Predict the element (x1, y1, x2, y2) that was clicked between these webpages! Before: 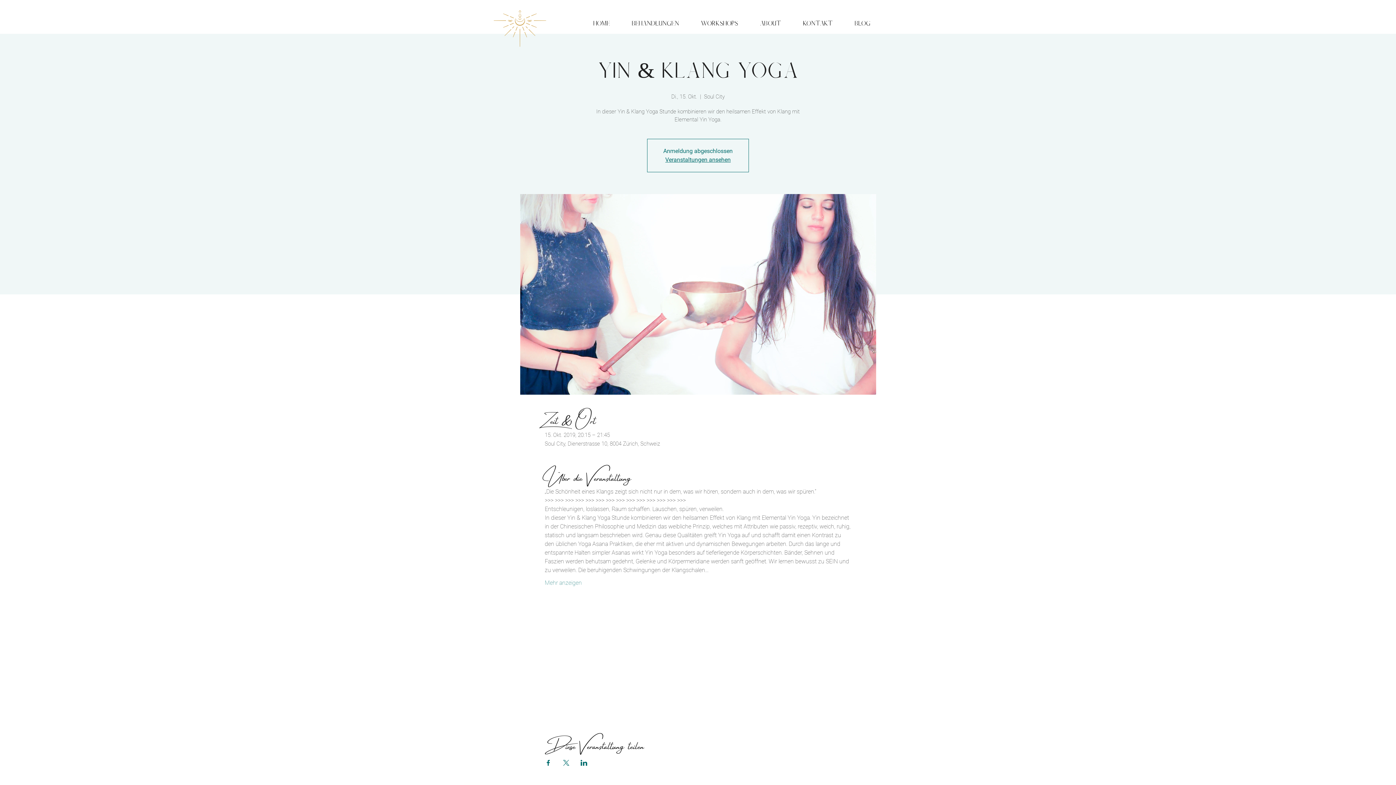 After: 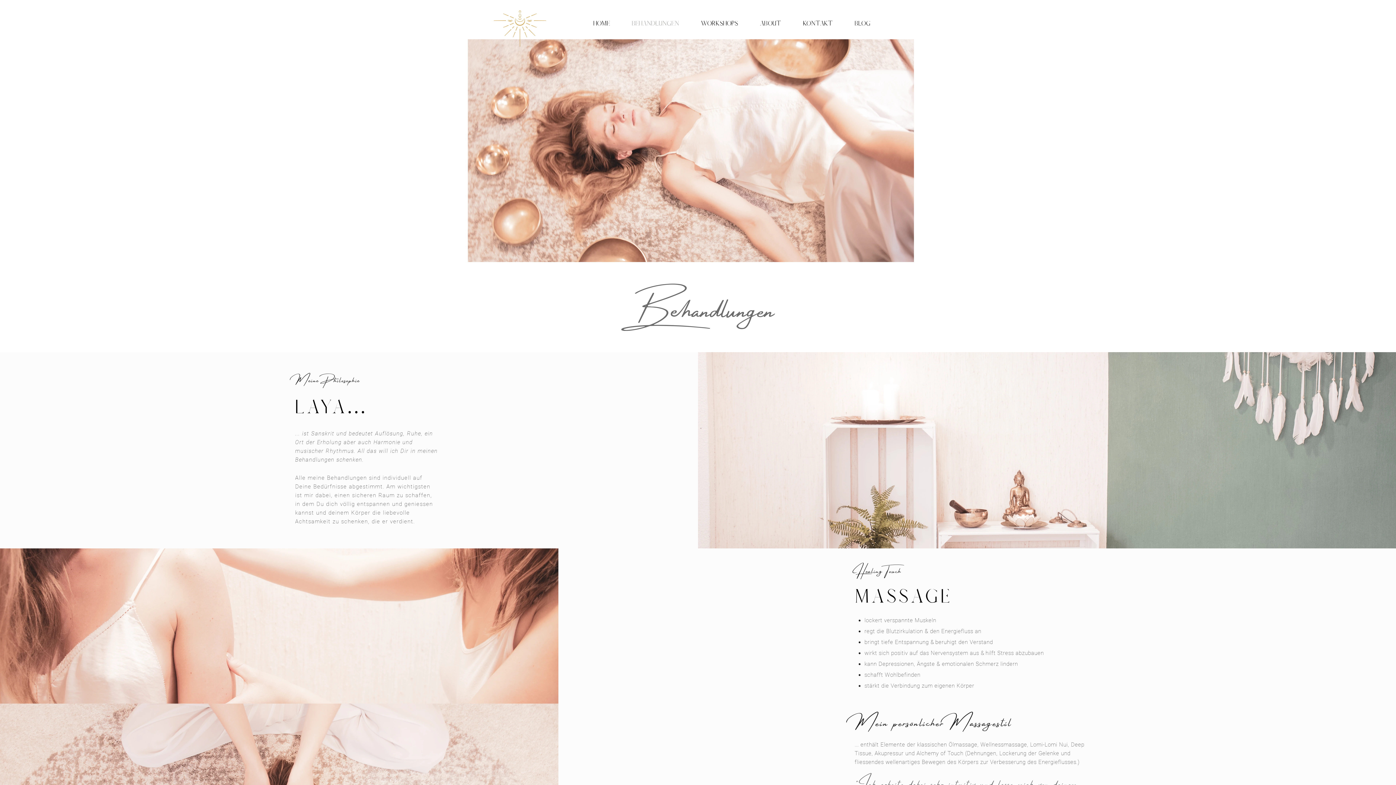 Action: bbox: (615, 12, 684, 33) label: BEHANDLUNGEN